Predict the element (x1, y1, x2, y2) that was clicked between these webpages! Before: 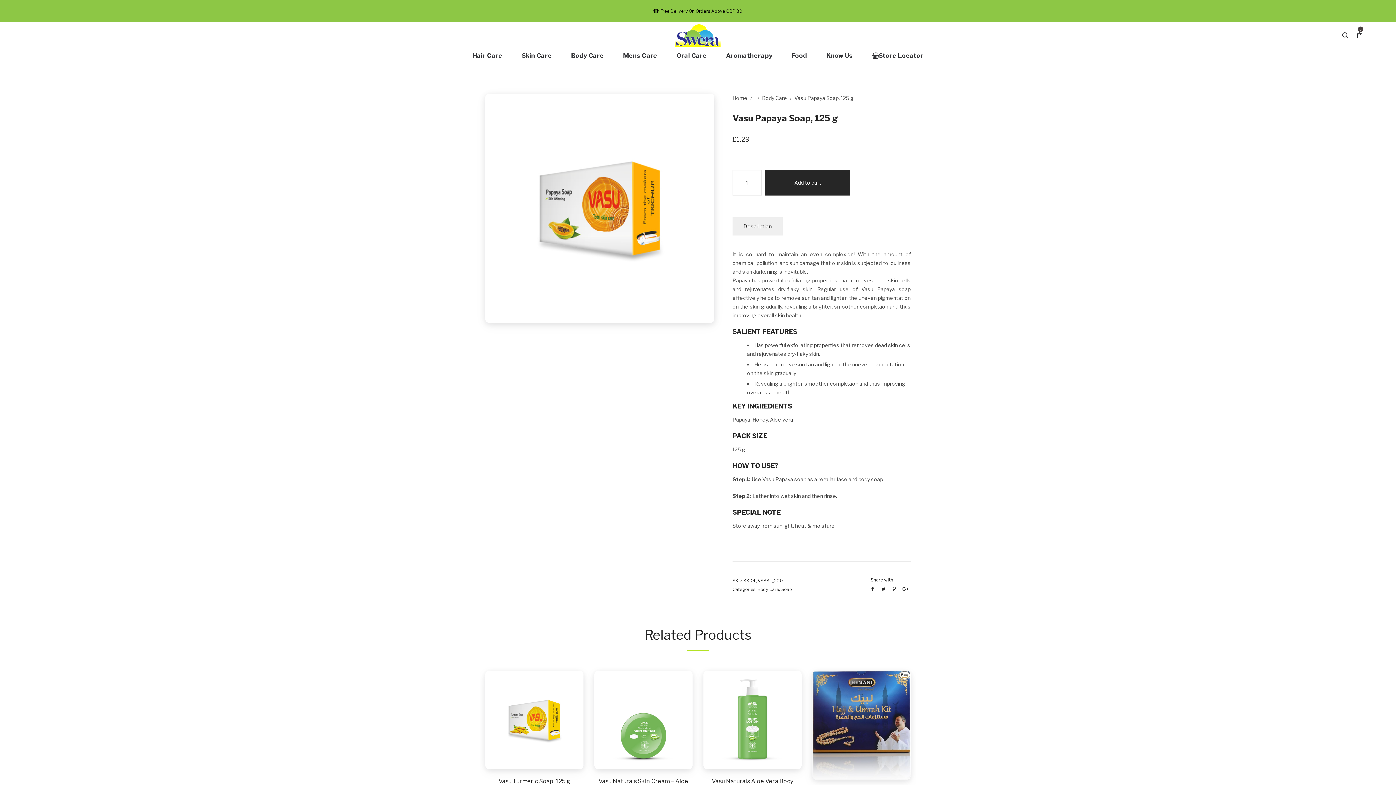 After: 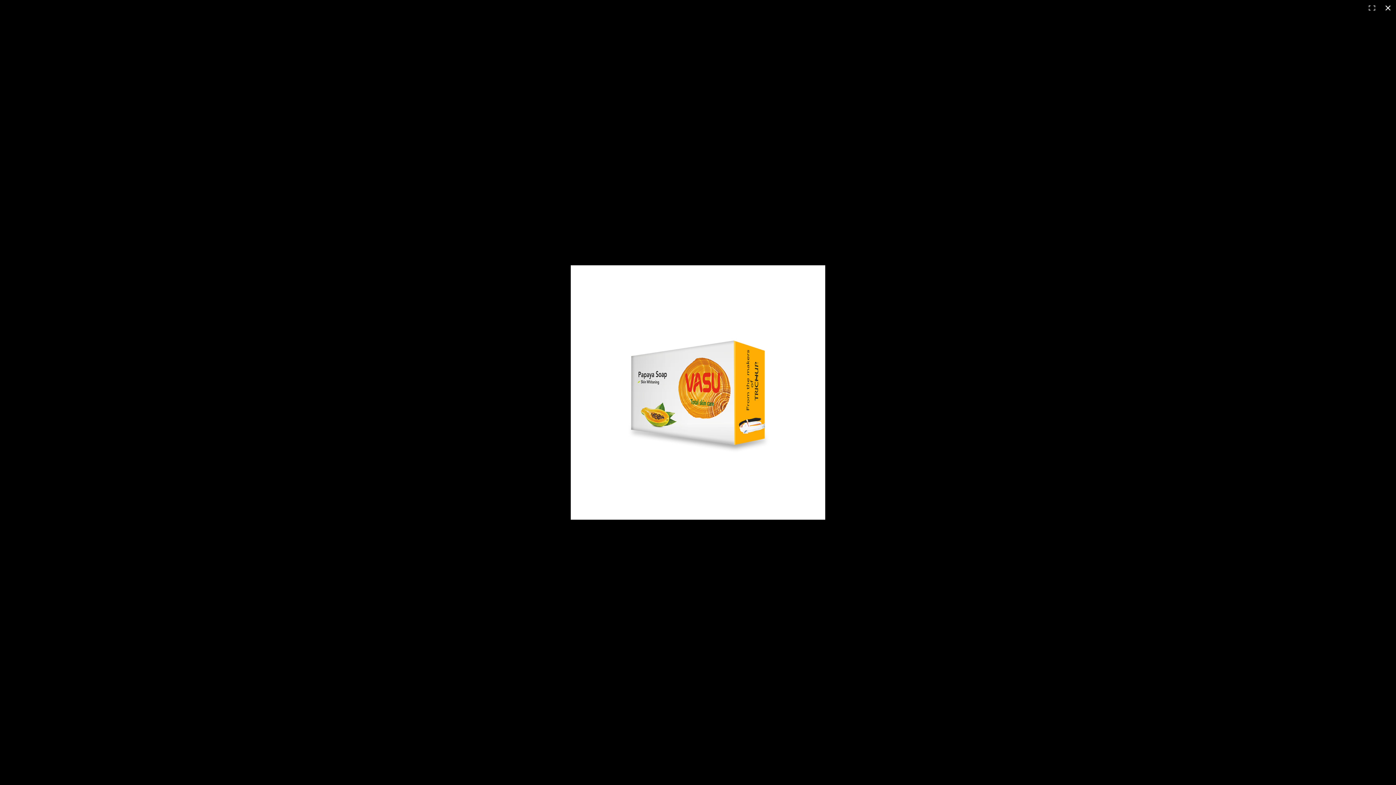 Action: bbox: (485, 204, 714, 210)